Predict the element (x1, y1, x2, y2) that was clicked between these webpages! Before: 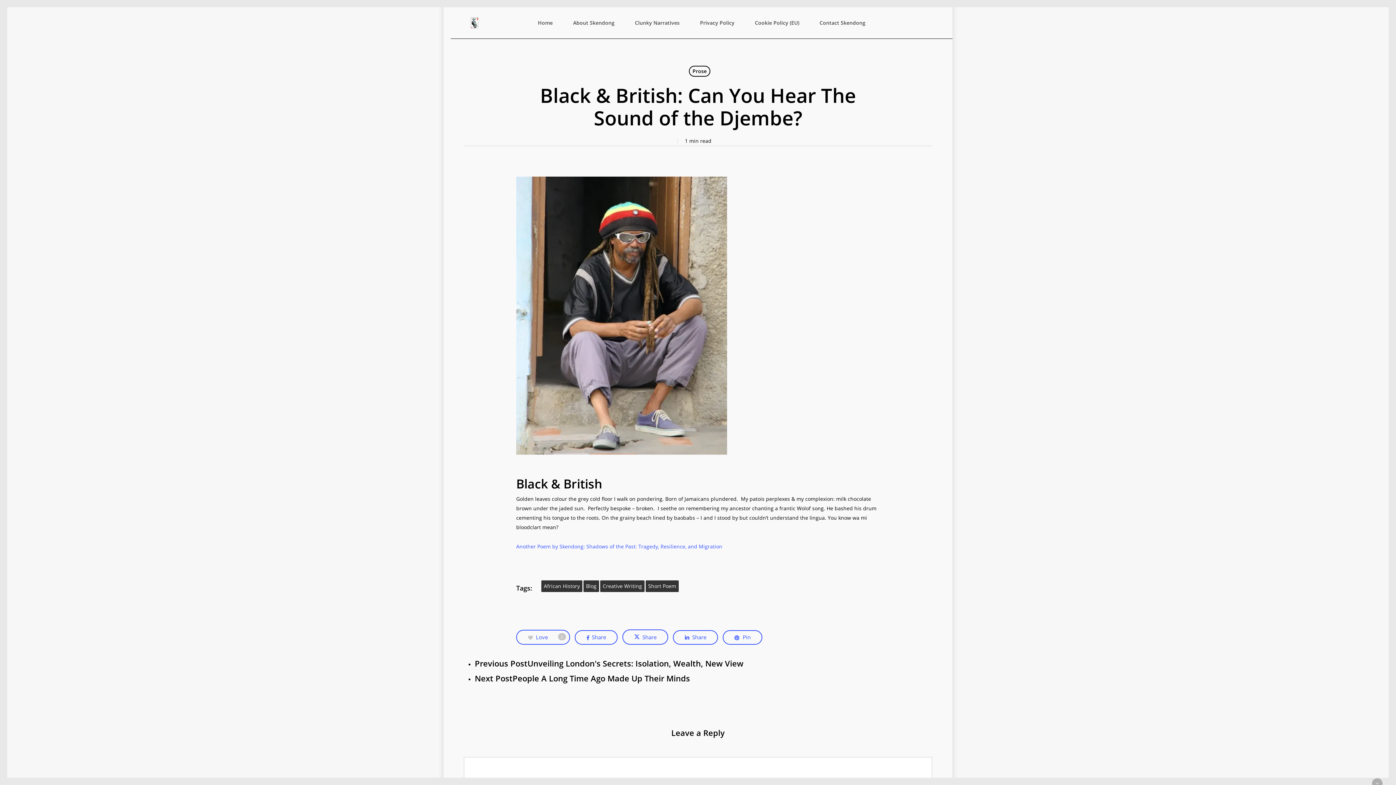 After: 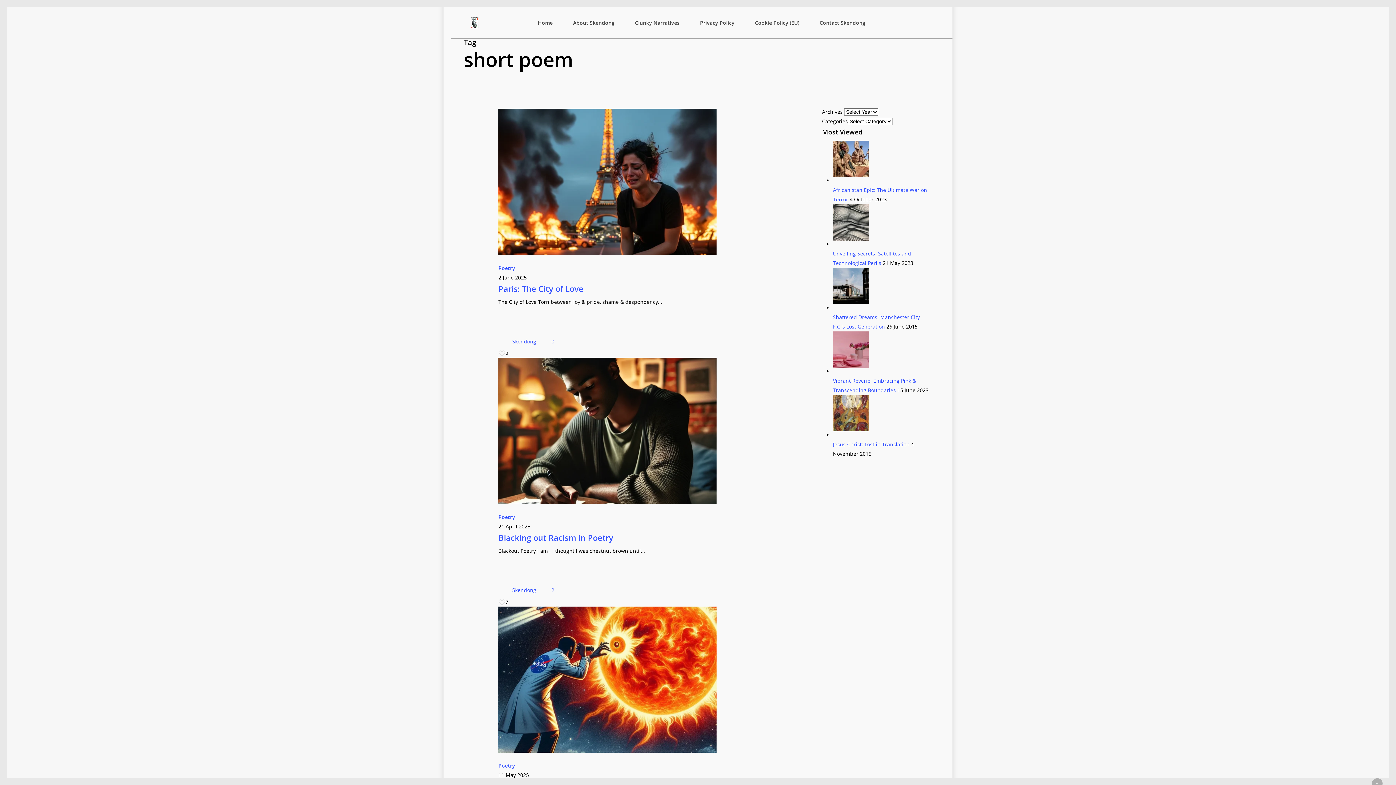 Action: label: Short Poem bbox: (645, 580, 678, 592)